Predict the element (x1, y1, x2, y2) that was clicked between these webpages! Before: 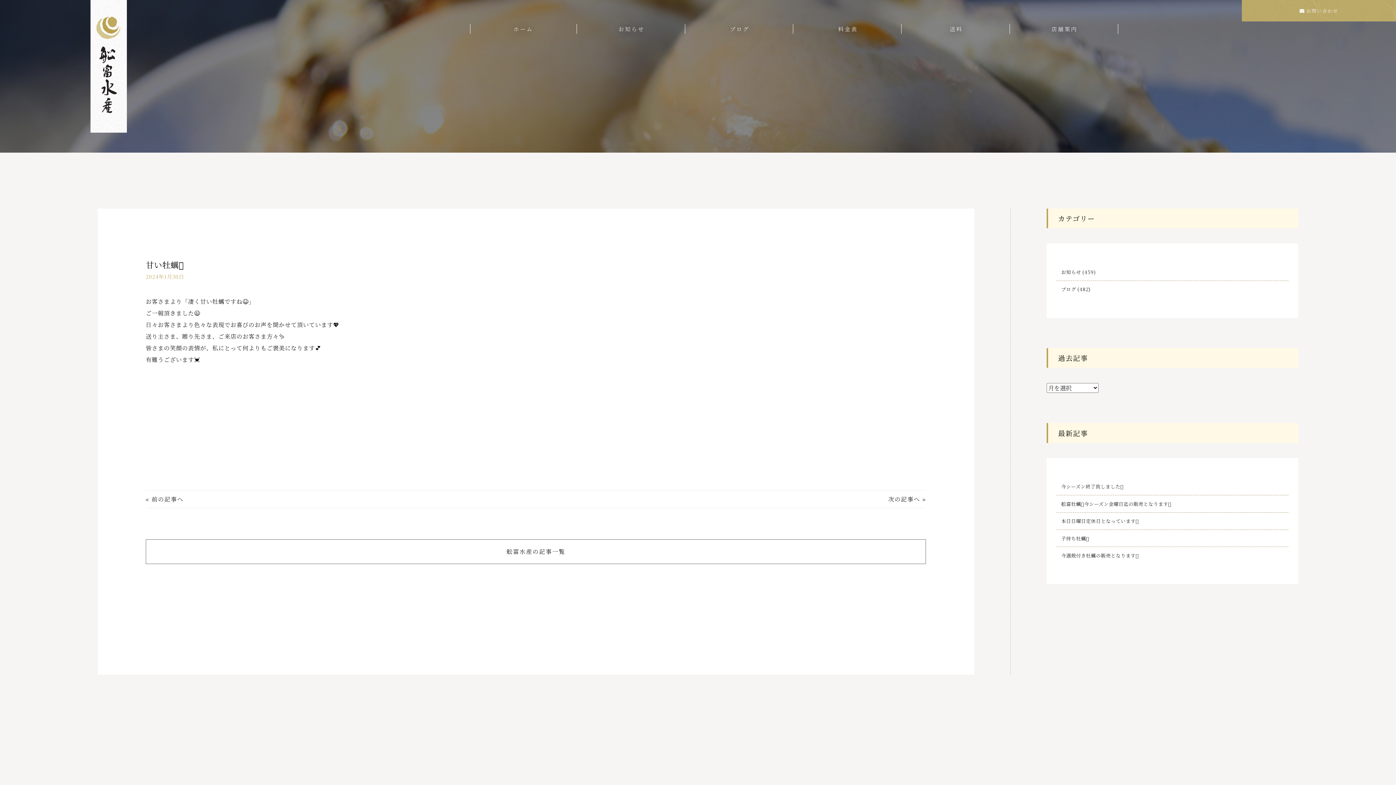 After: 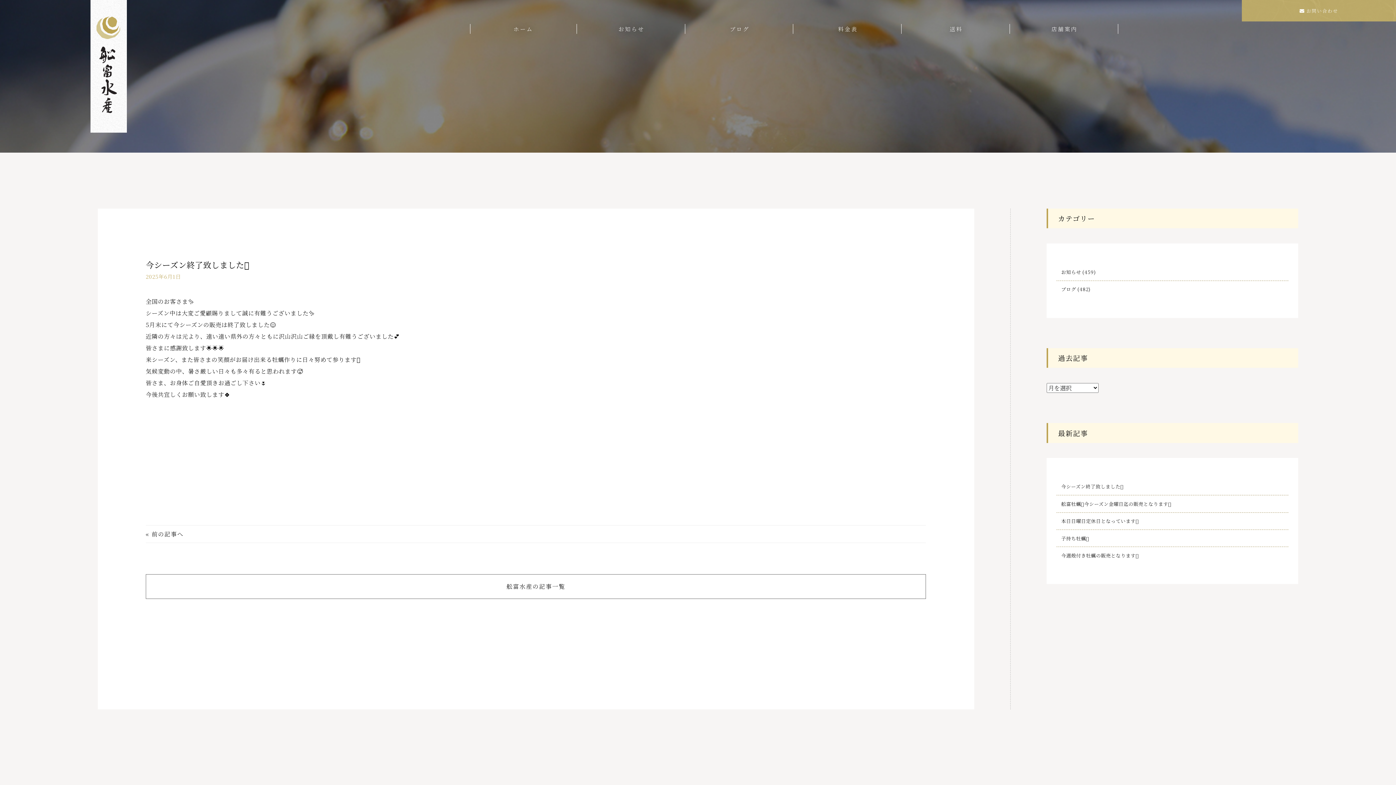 Action: bbox: (1061, 483, 1123, 490) label: 今シーズン終了致しました🦪